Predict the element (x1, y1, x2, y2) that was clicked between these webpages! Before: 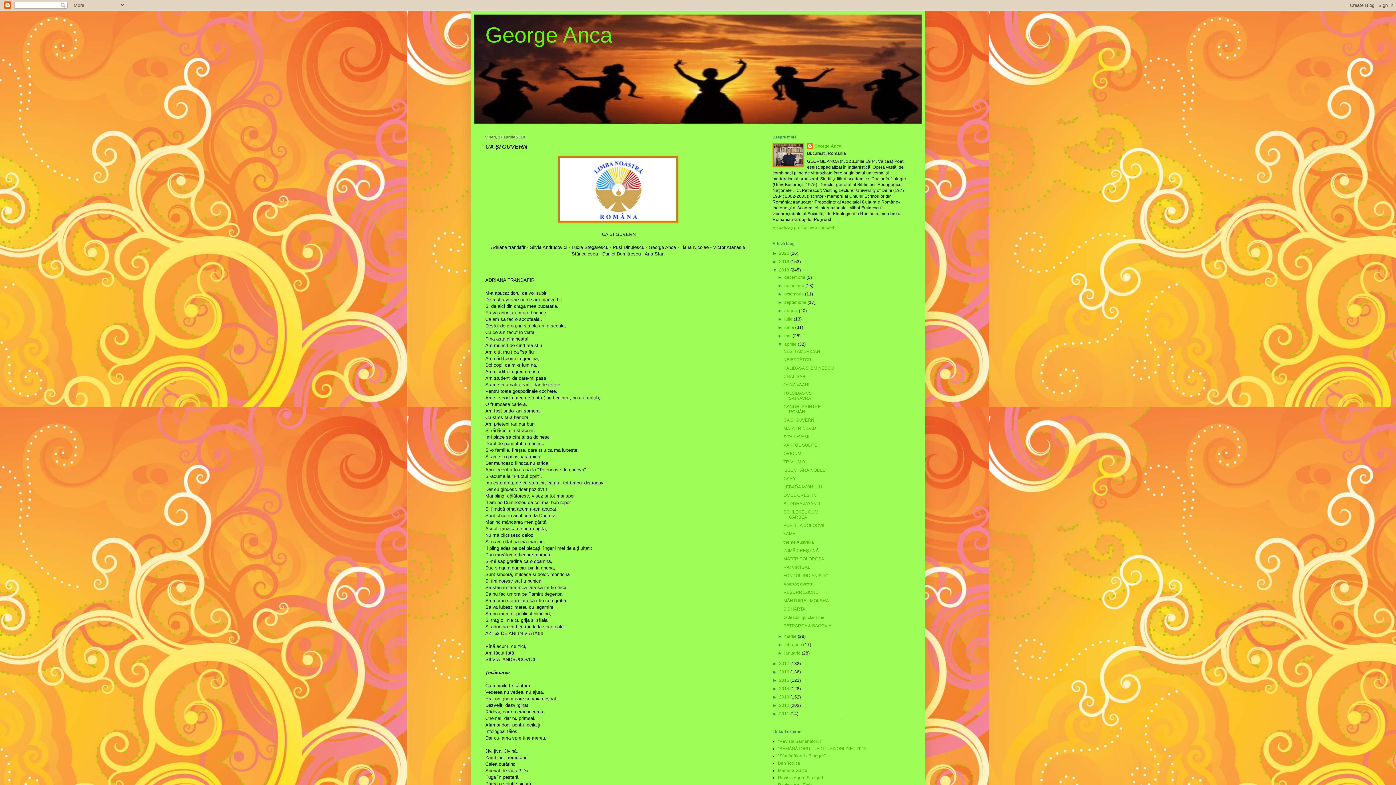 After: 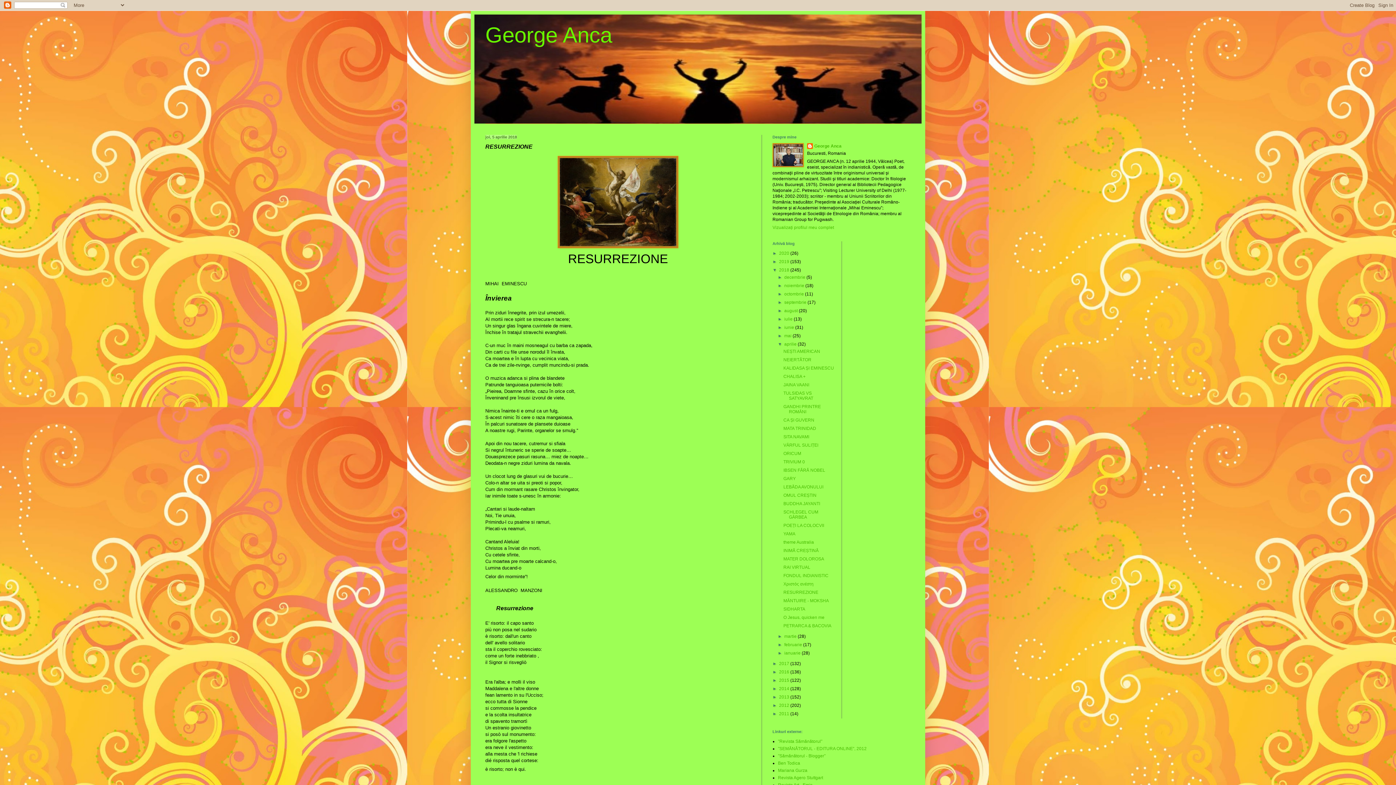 Action: label: RESURREZIONE bbox: (783, 590, 818, 595)